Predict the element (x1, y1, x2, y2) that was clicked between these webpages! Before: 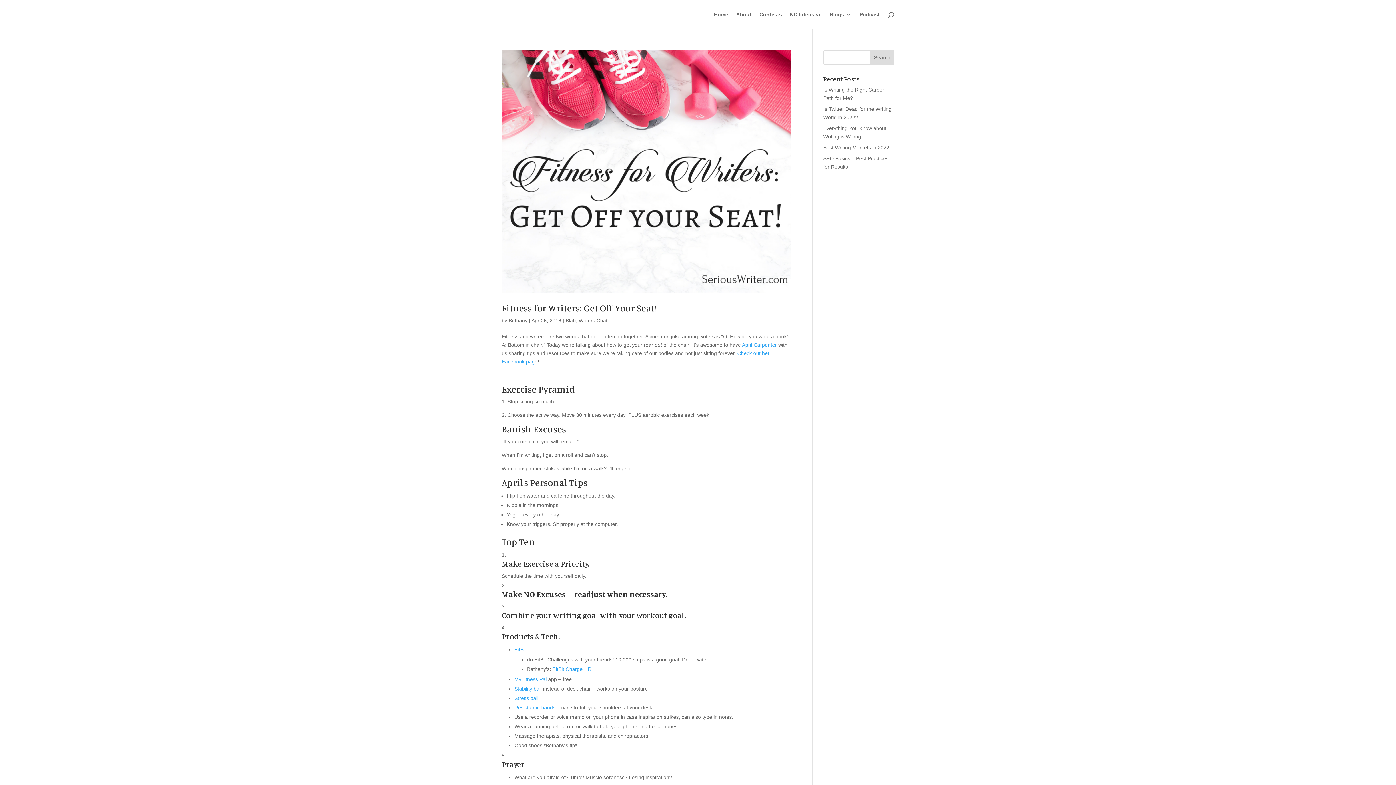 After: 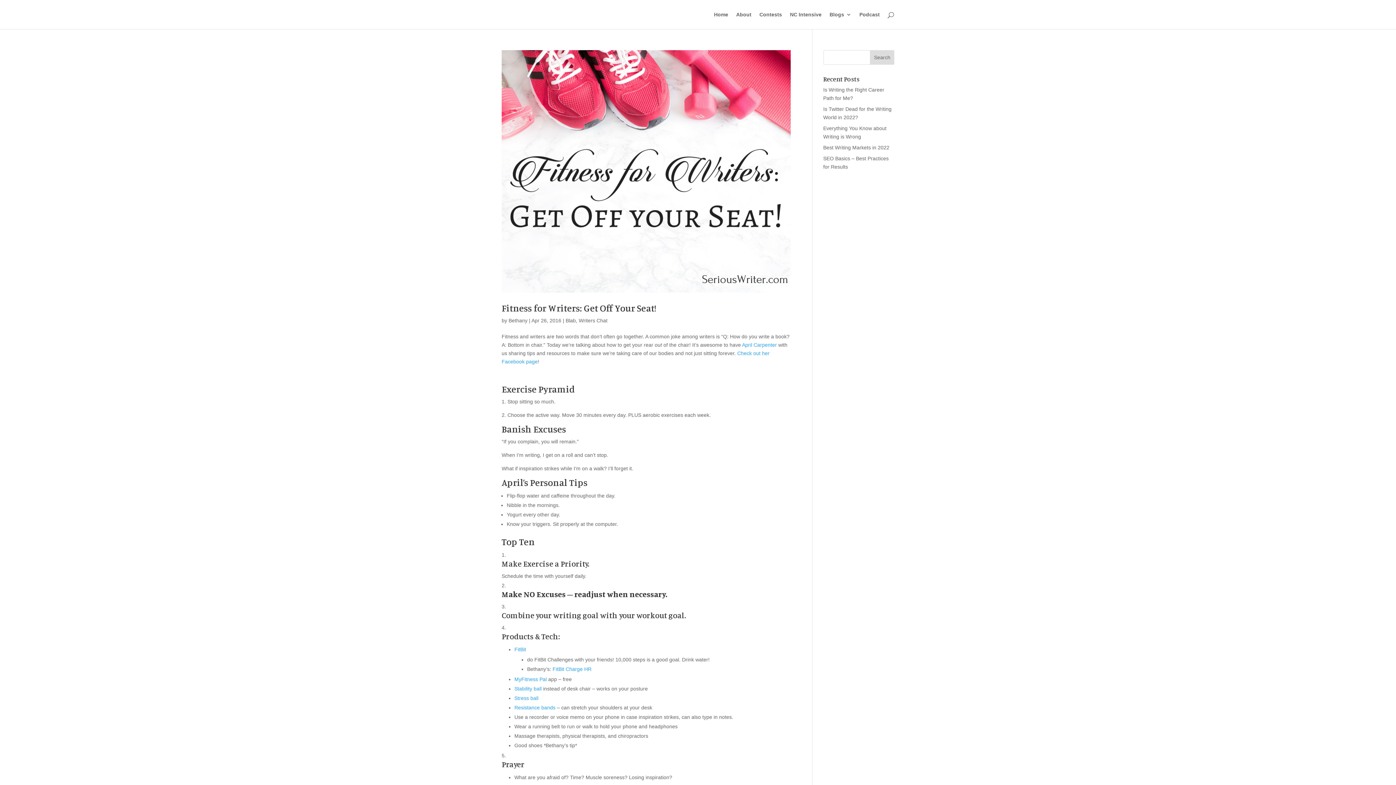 Action: label: FitBit bbox: (514, 646, 526, 652)